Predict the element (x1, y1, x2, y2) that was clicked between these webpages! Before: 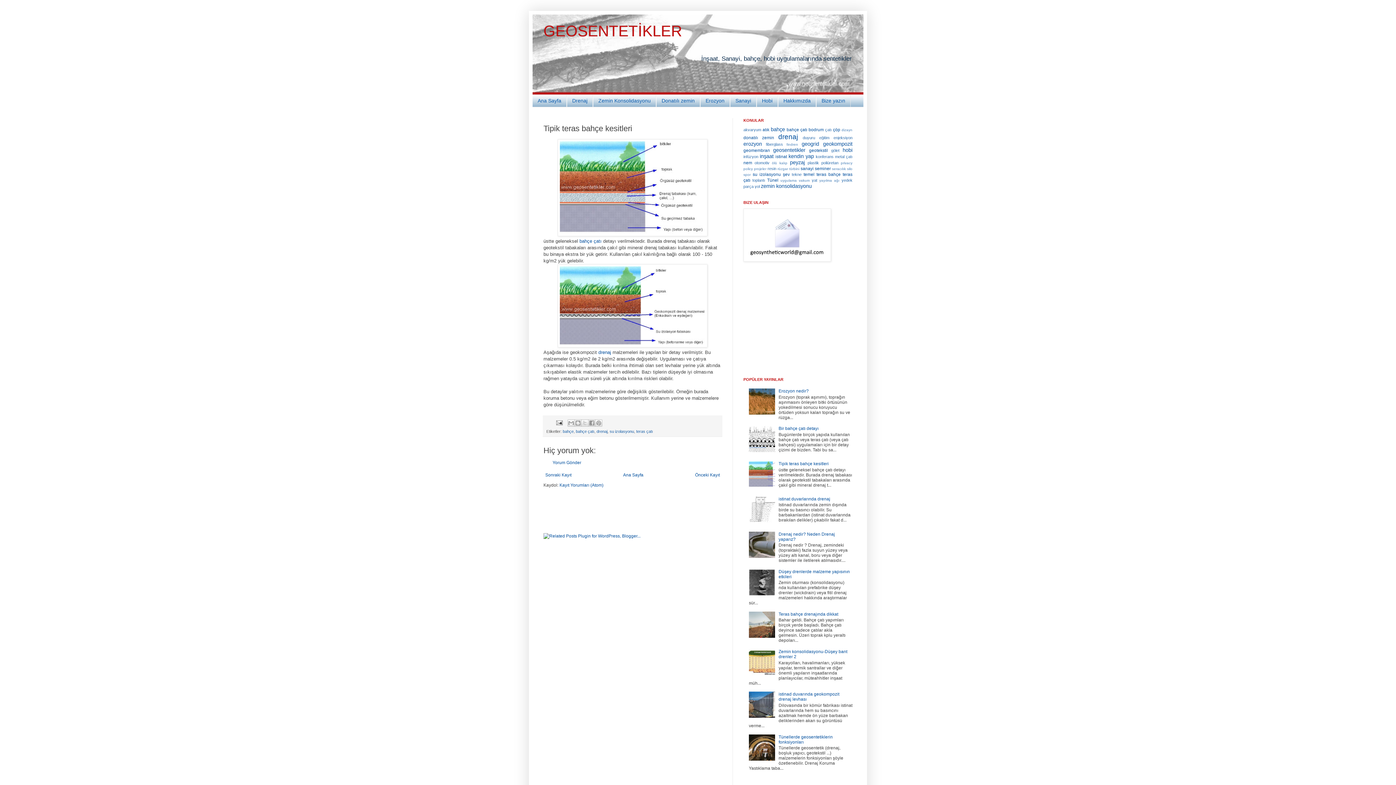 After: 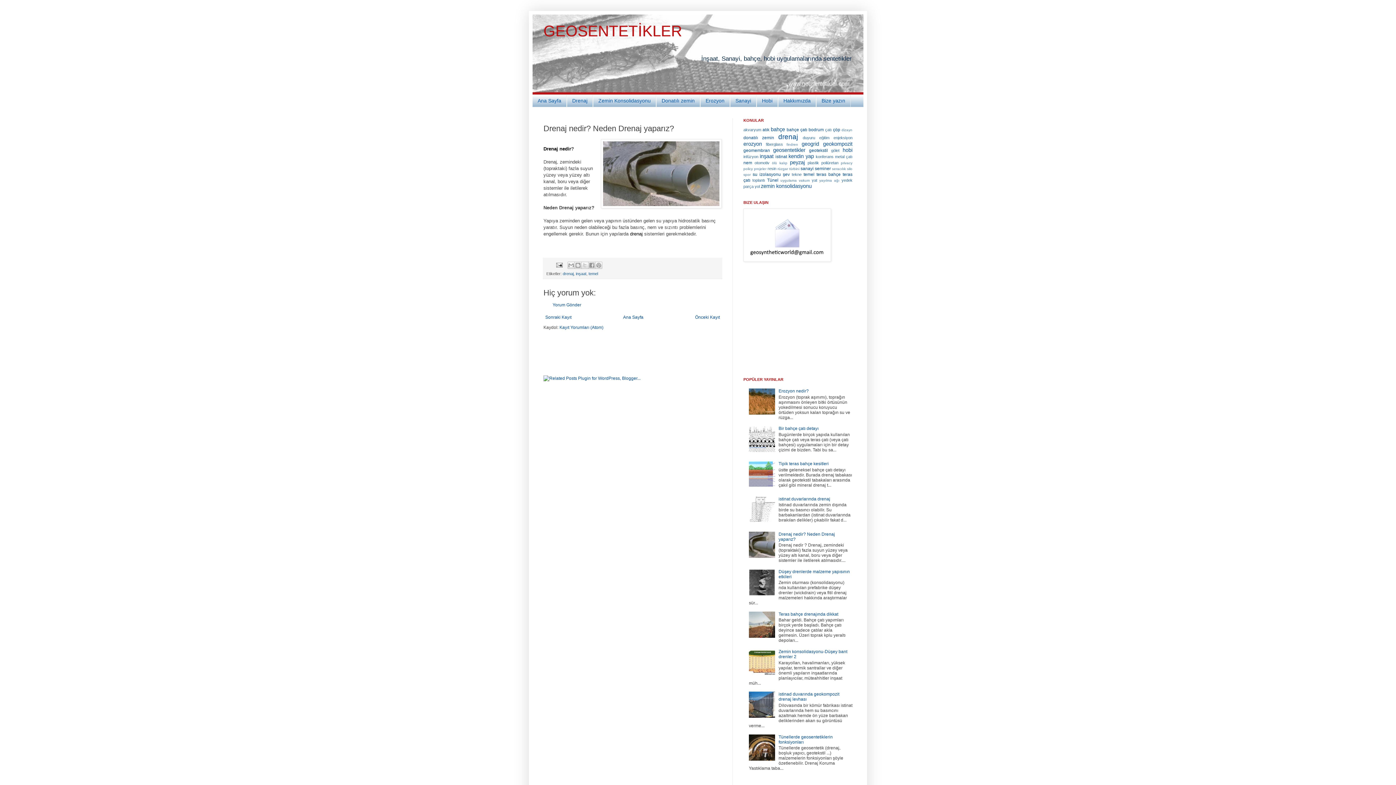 Action: label: Drenaj nedir? Neden Drenaj yaparız? bbox: (778, 531, 835, 542)